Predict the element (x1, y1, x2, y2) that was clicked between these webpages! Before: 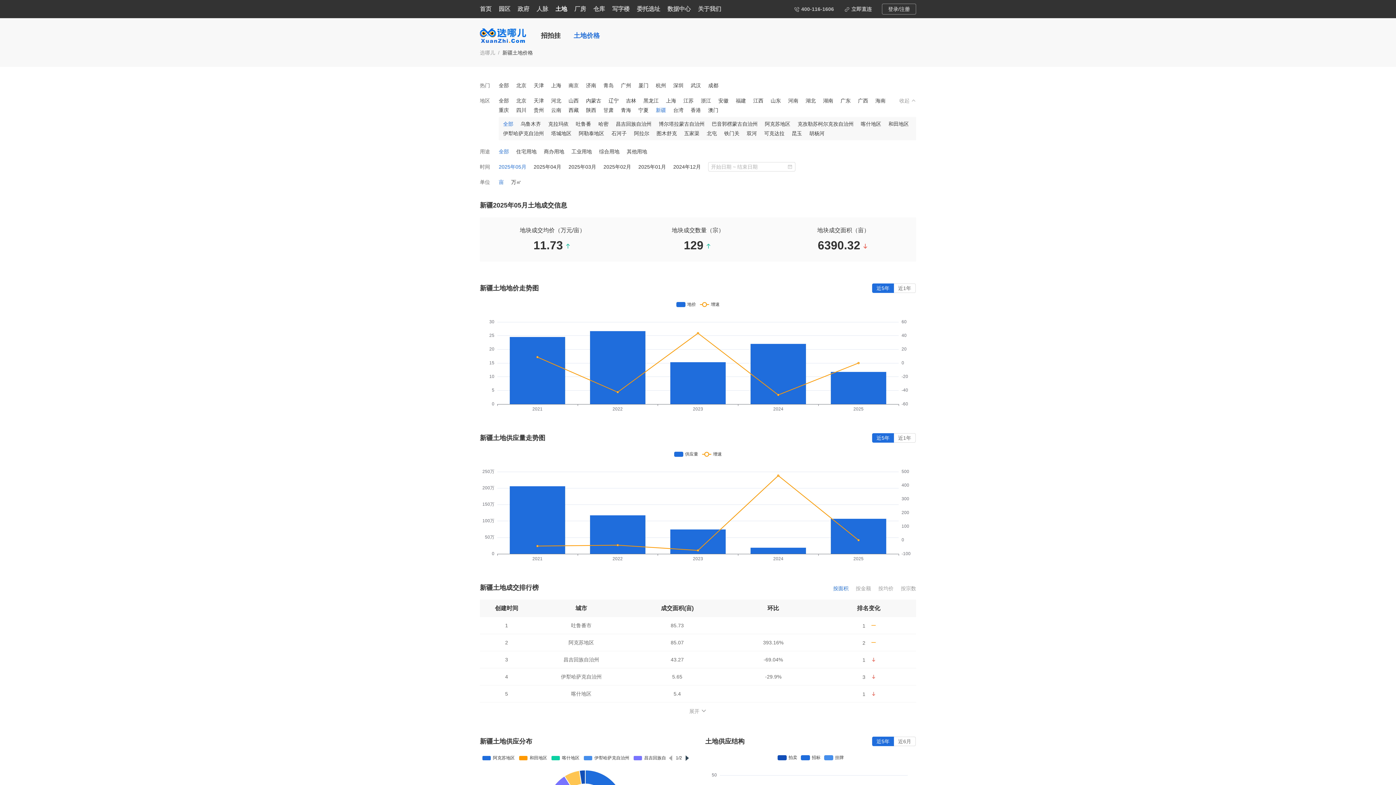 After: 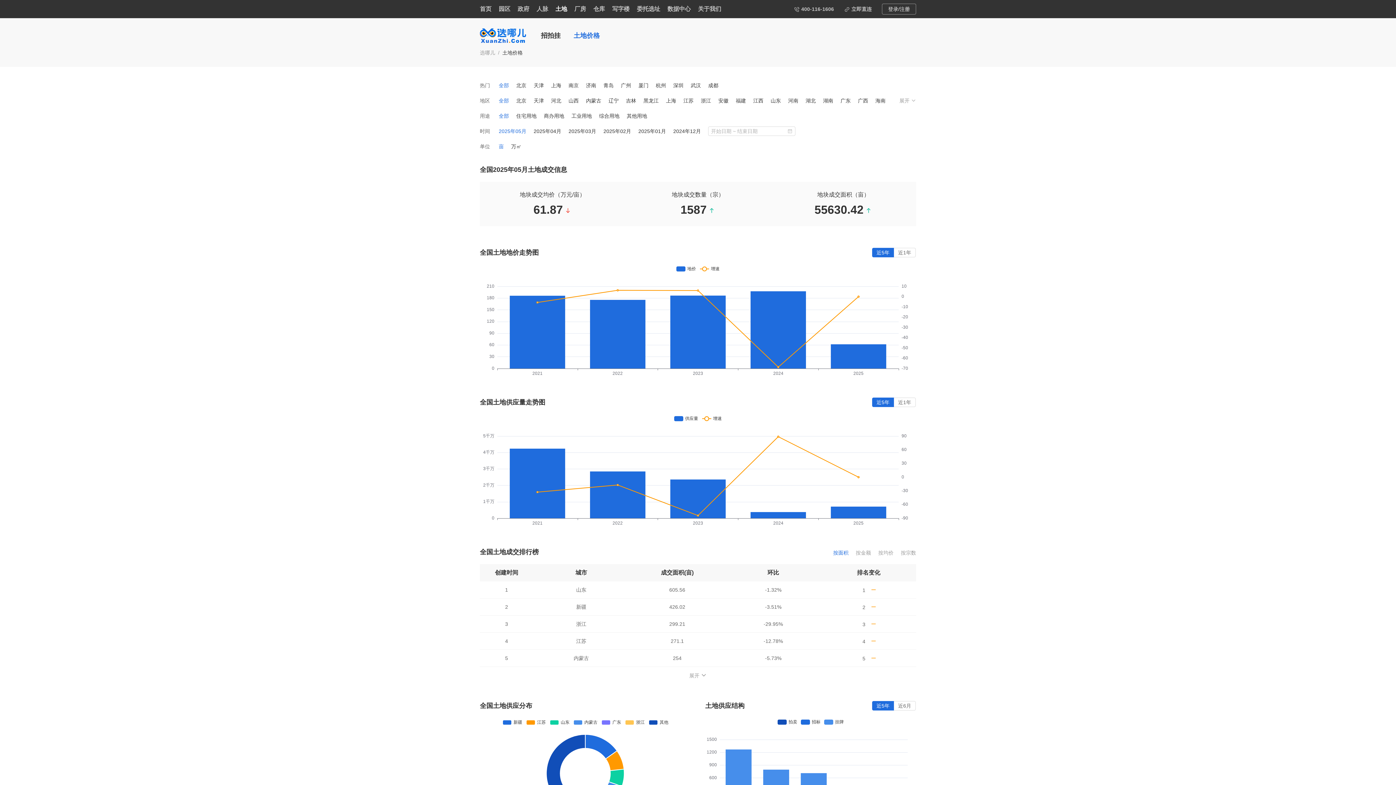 Action: label: 土地价格 bbox: (573, 32, 600, 39)